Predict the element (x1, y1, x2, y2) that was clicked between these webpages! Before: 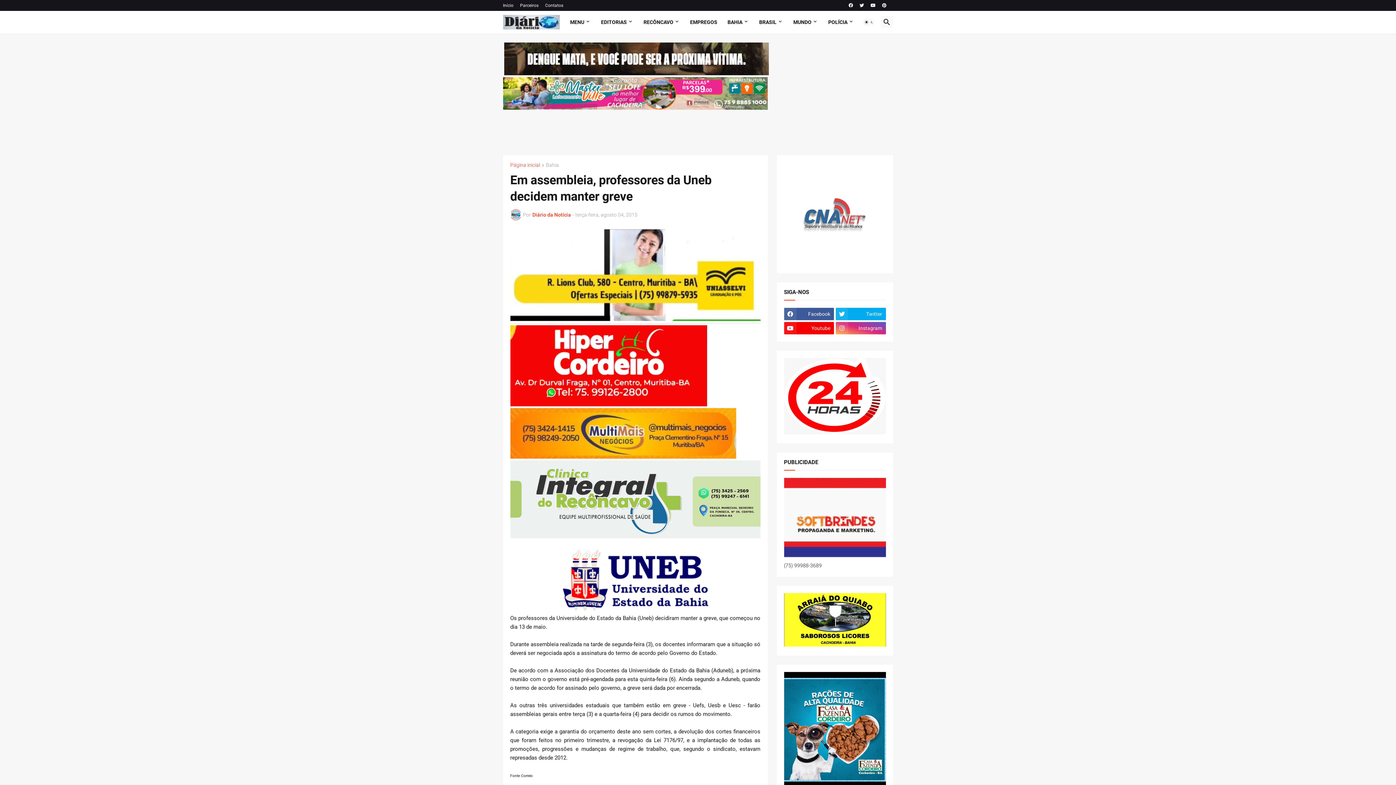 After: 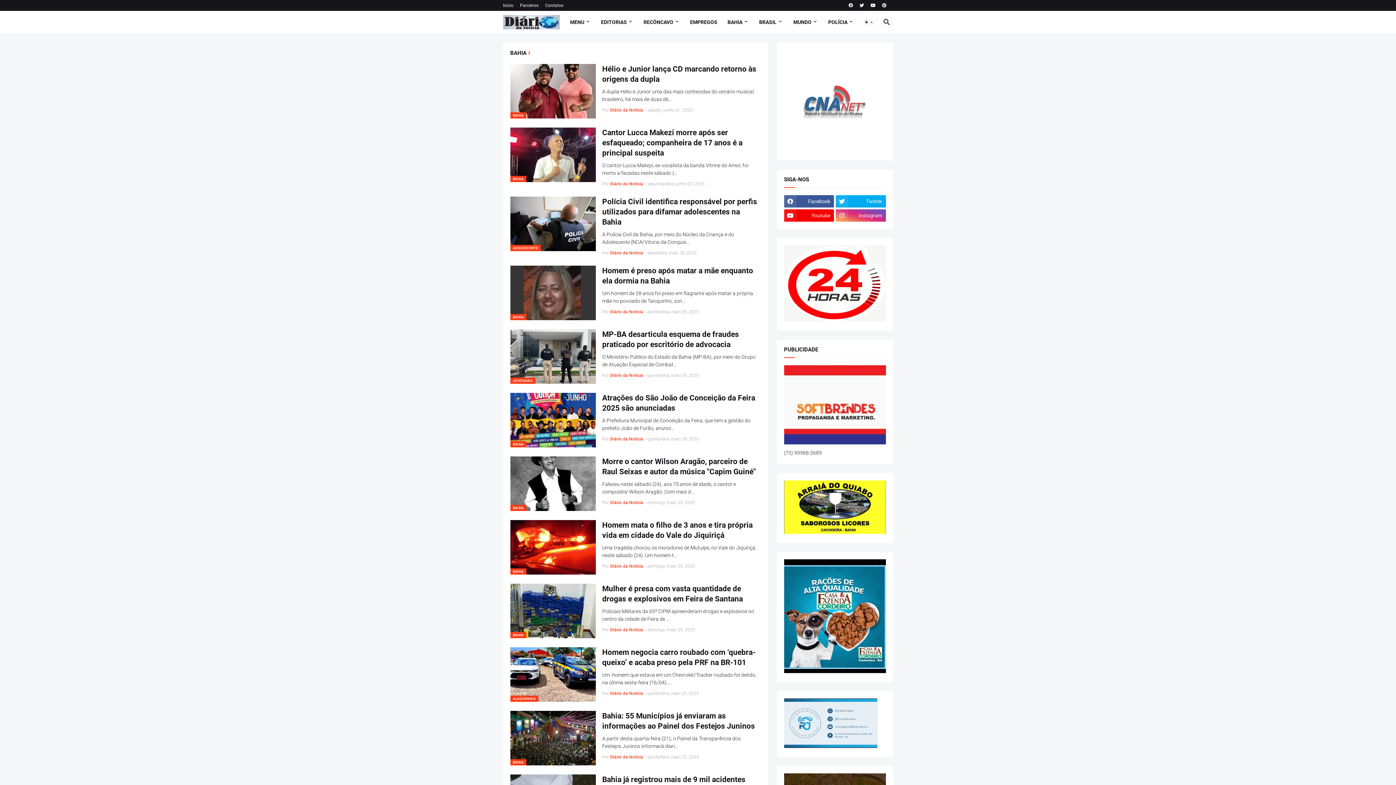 Action: label: Bahia bbox: (546, 162, 559, 168)